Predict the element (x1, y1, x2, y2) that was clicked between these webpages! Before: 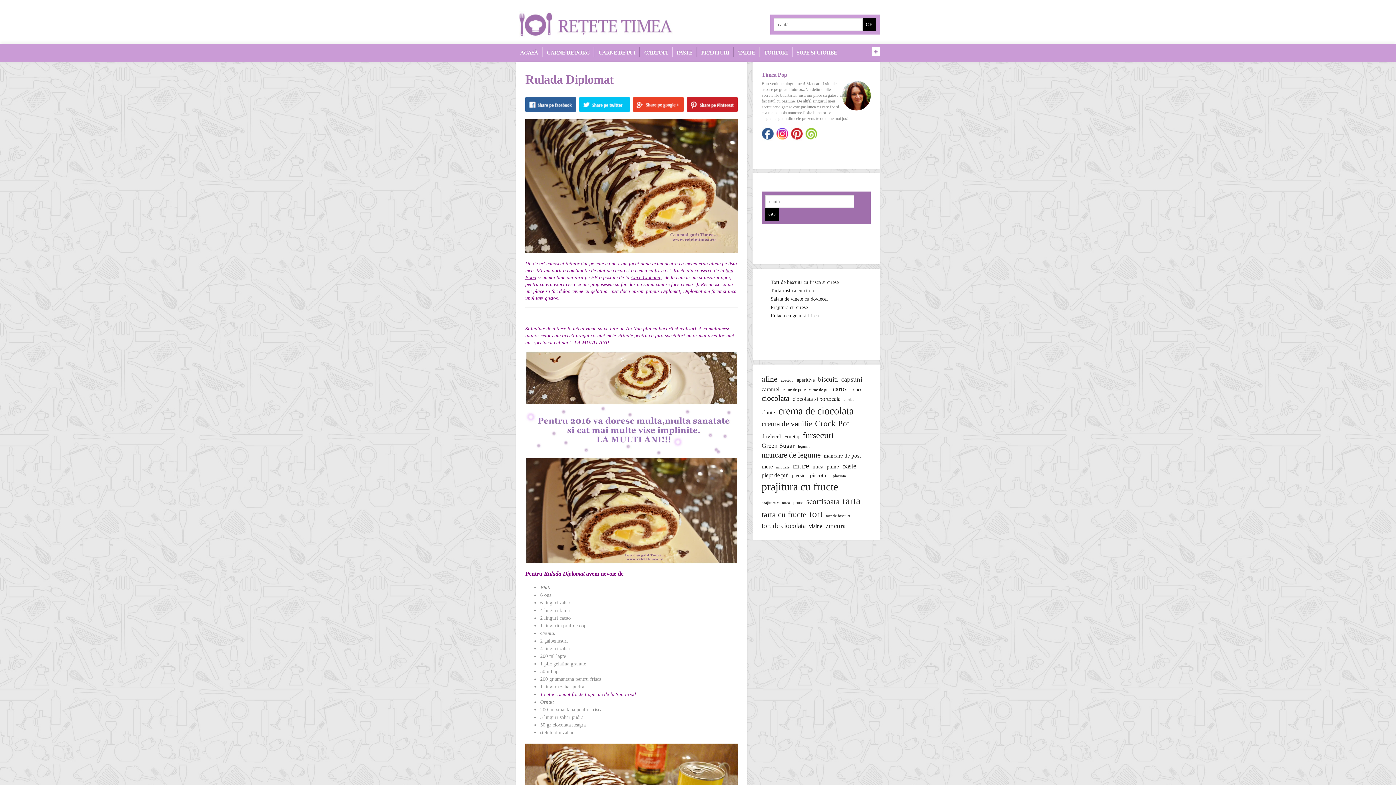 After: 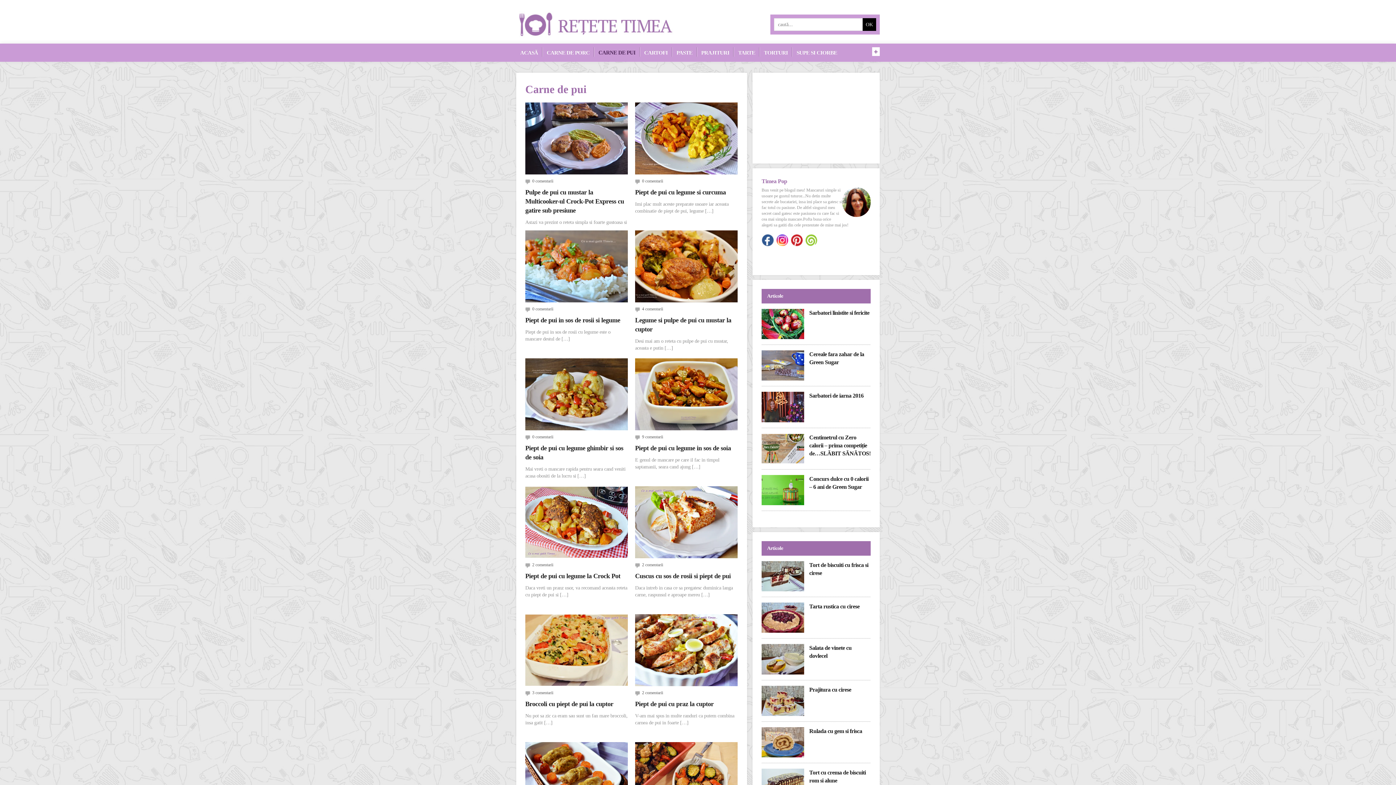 Action: label: CARNE DE PUI bbox: (598, 49, 635, 55)